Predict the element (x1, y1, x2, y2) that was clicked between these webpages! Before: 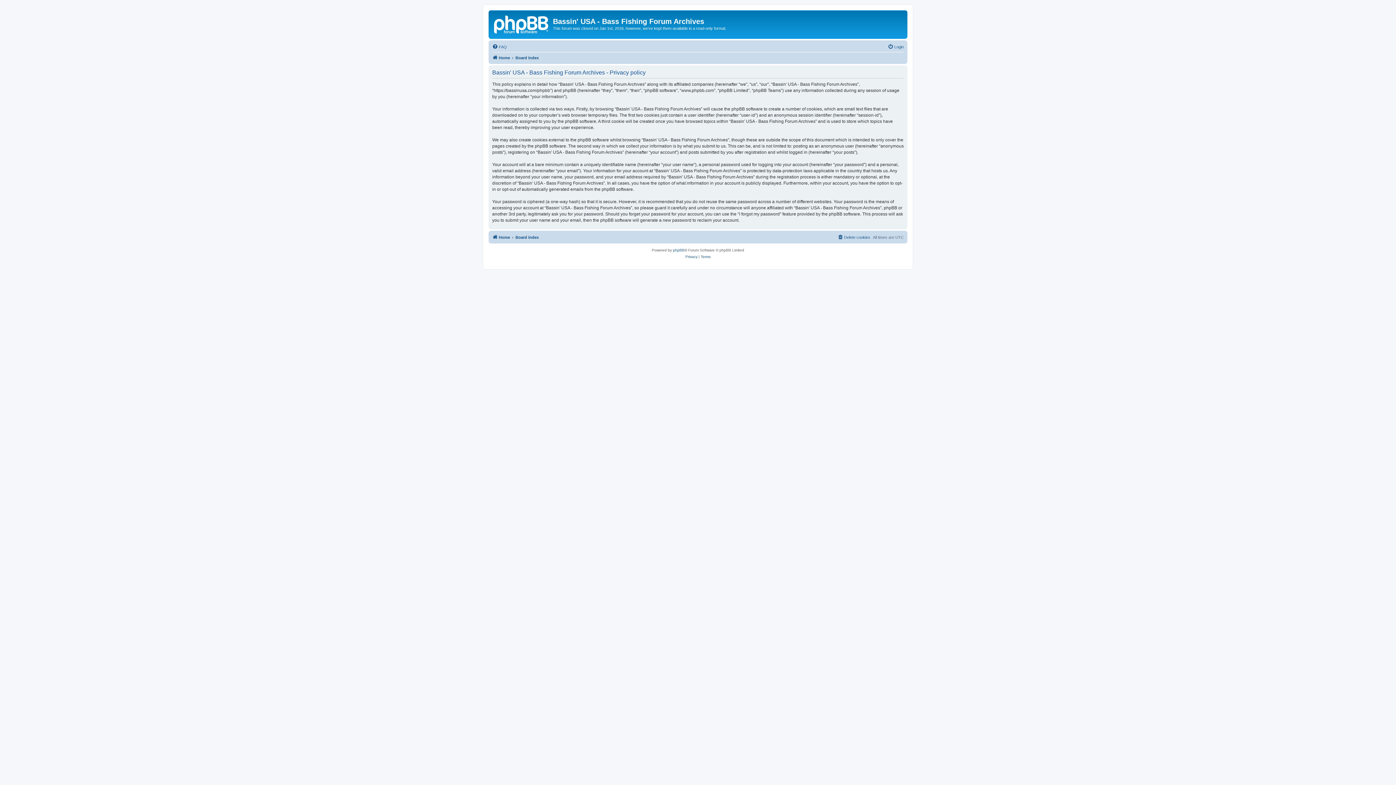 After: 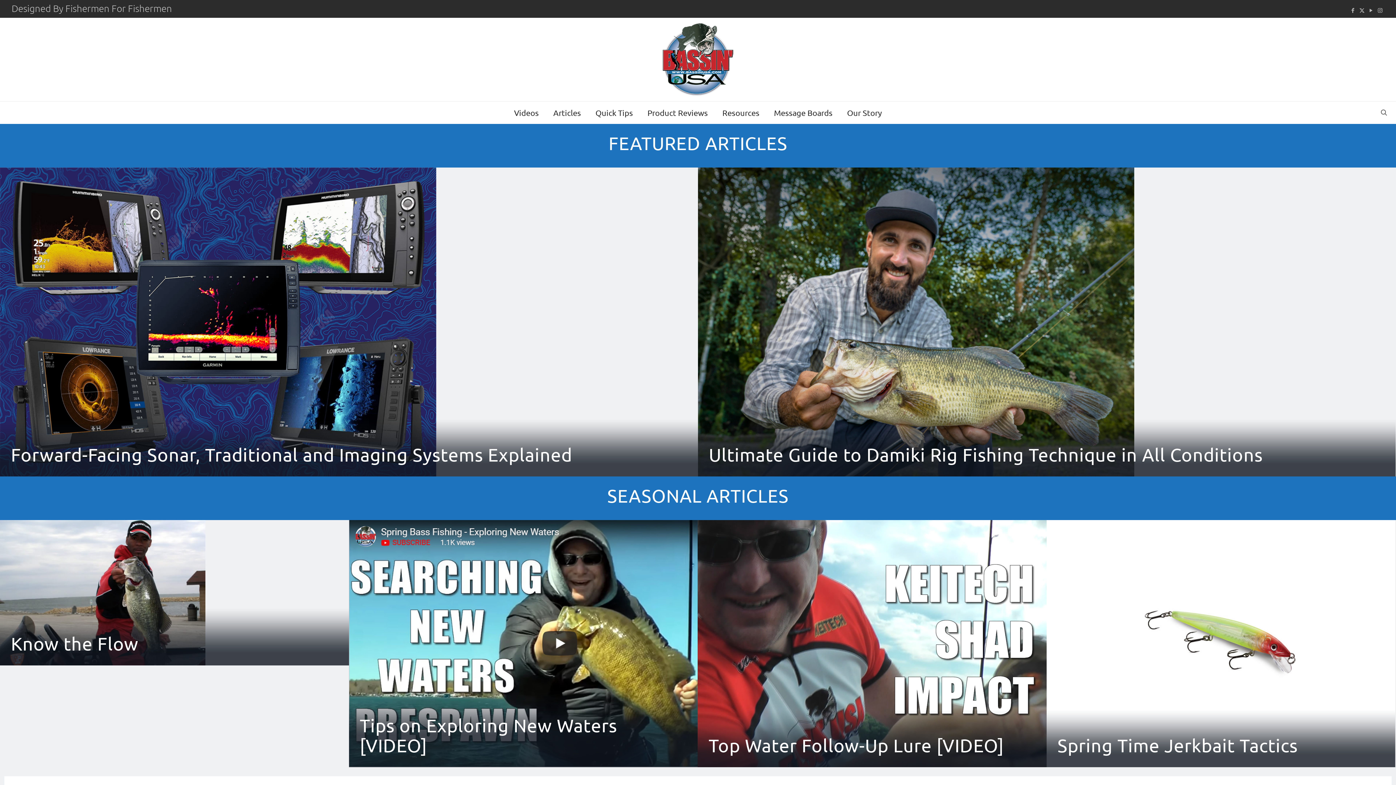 Action: bbox: (492, 232, 510, 241) label: Home